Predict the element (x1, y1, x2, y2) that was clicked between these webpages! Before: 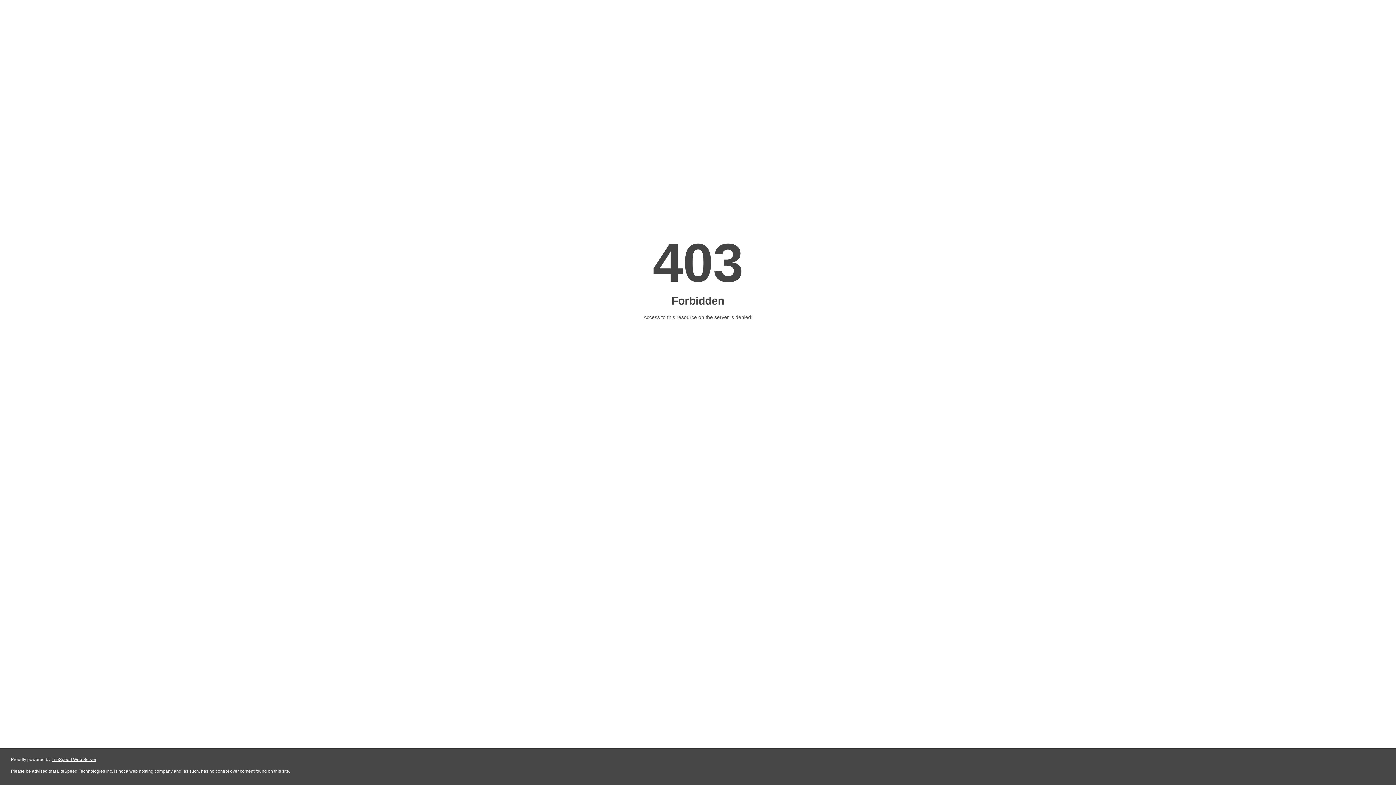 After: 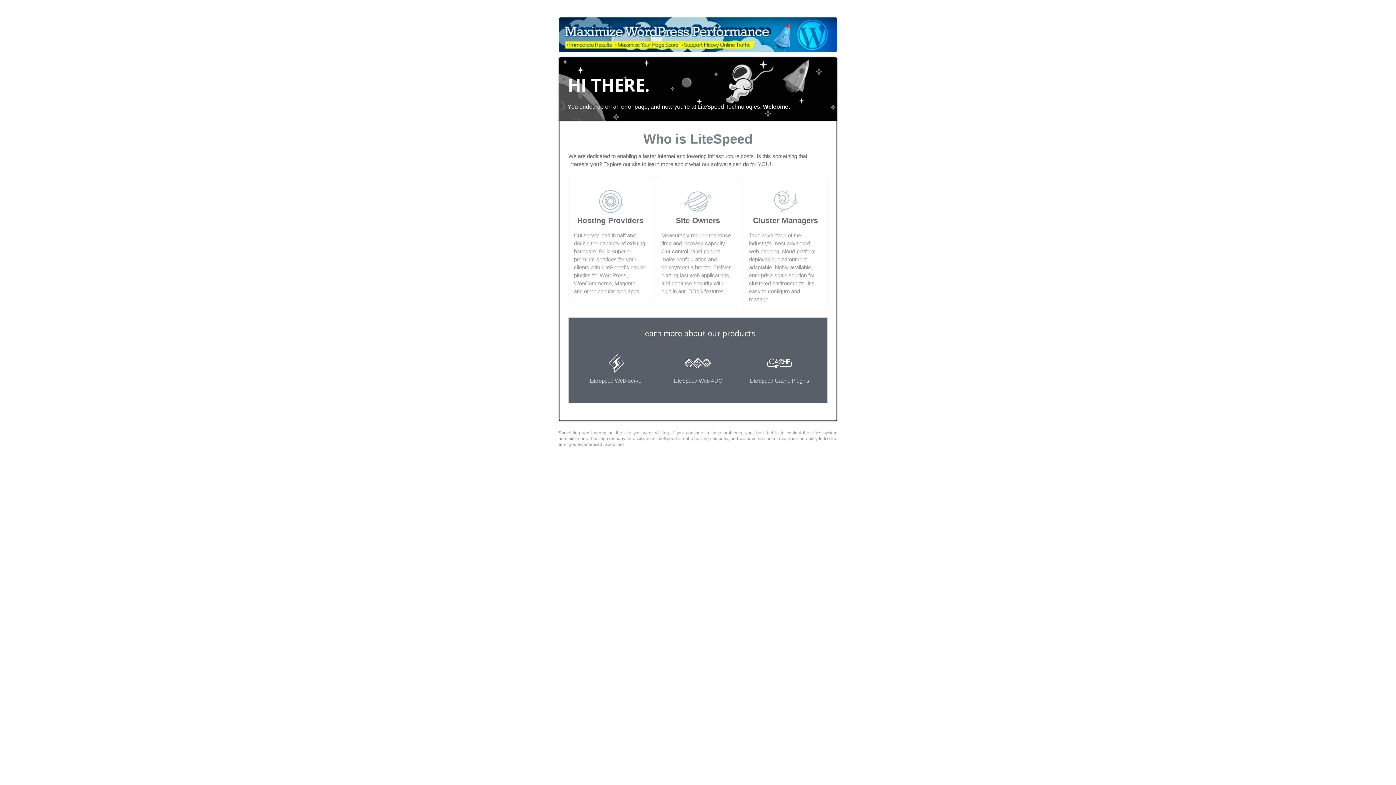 Action: bbox: (51, 757, 96, 762) label: LiteSpeed Web Server